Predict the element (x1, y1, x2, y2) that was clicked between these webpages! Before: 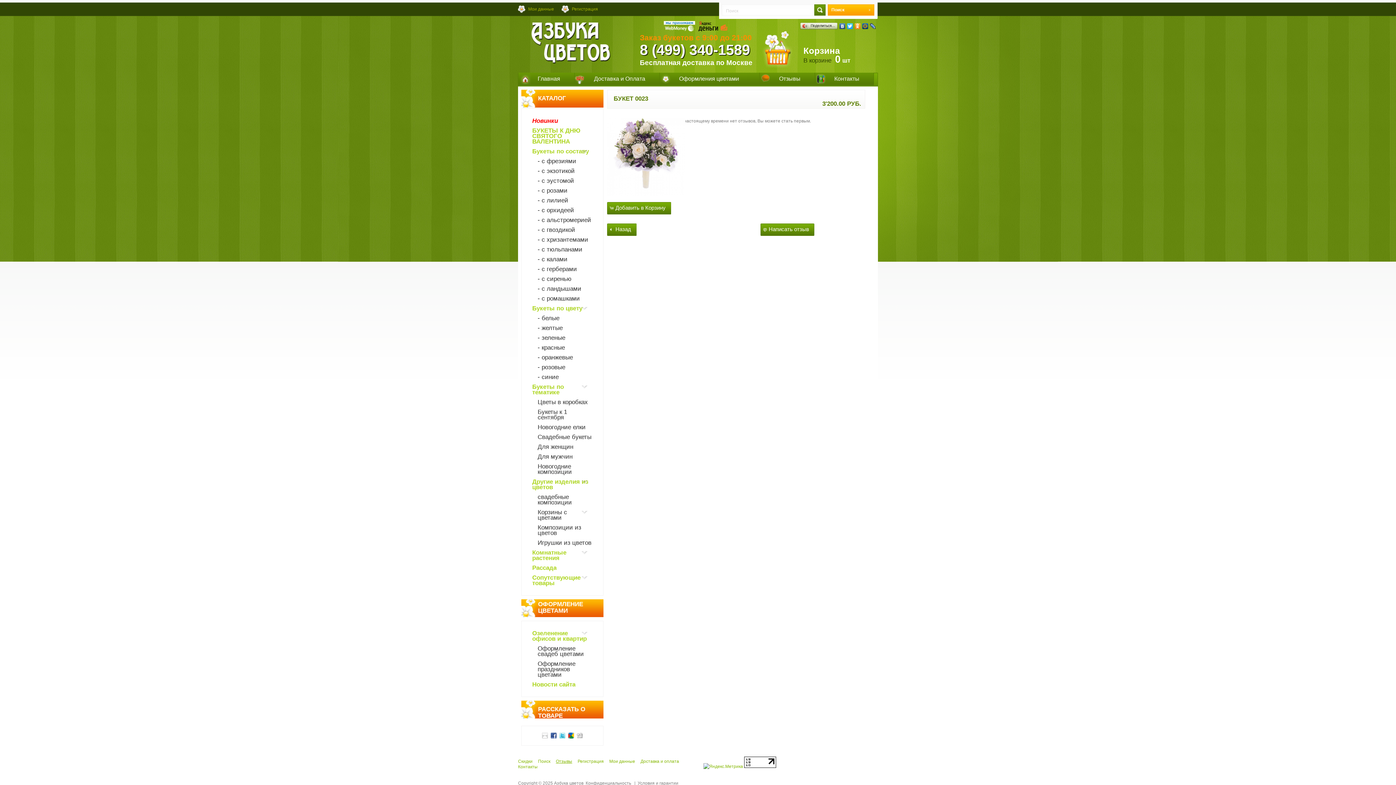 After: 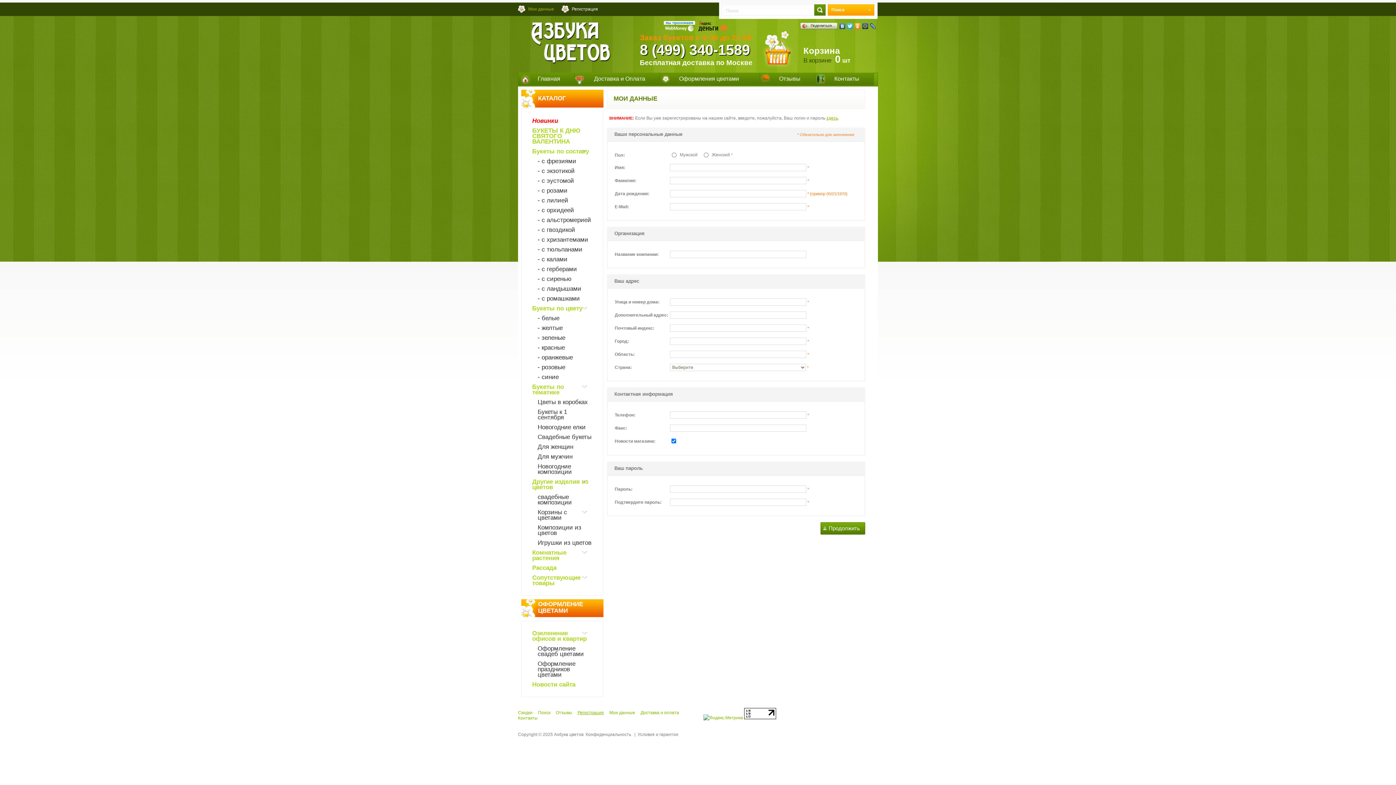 Action: bbox: (561, 1, 601, 14) label: Регистрация